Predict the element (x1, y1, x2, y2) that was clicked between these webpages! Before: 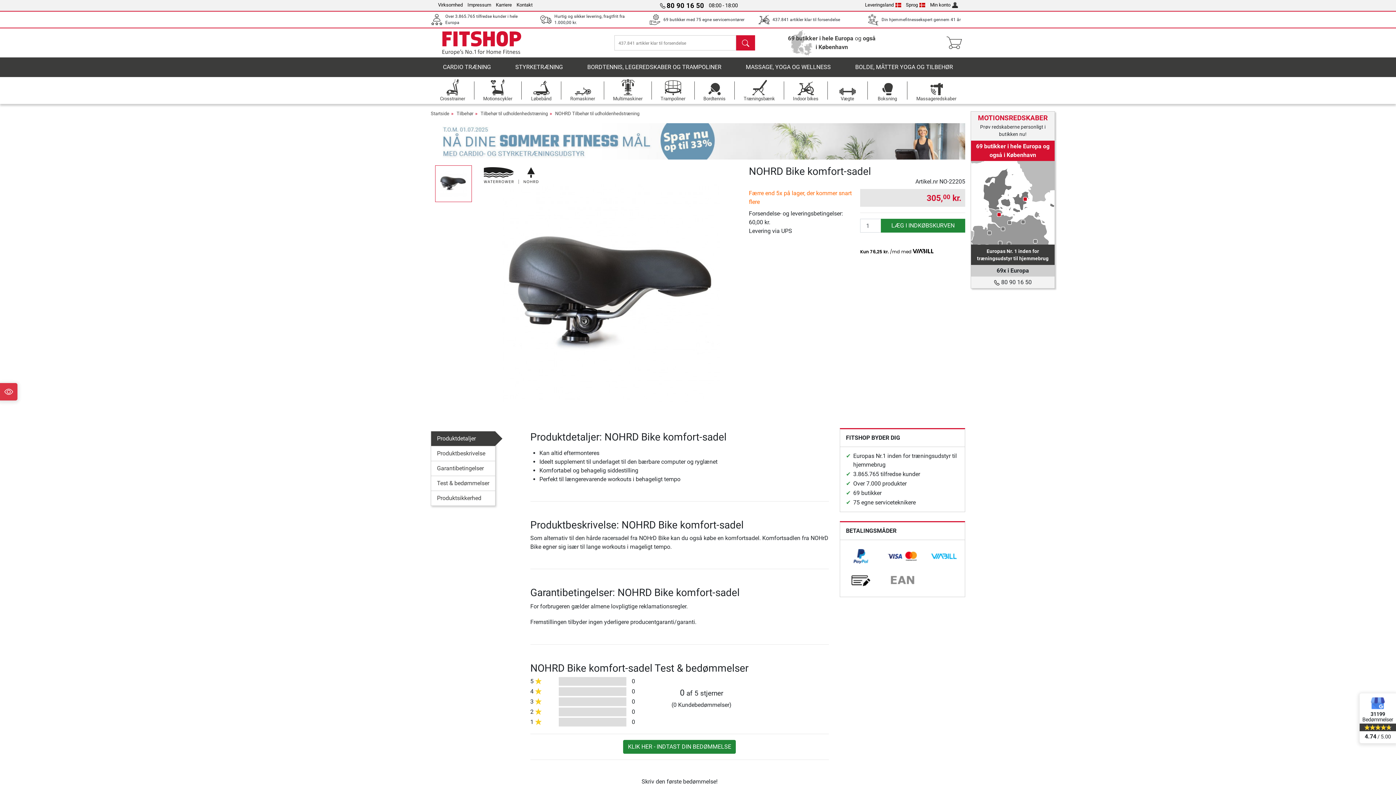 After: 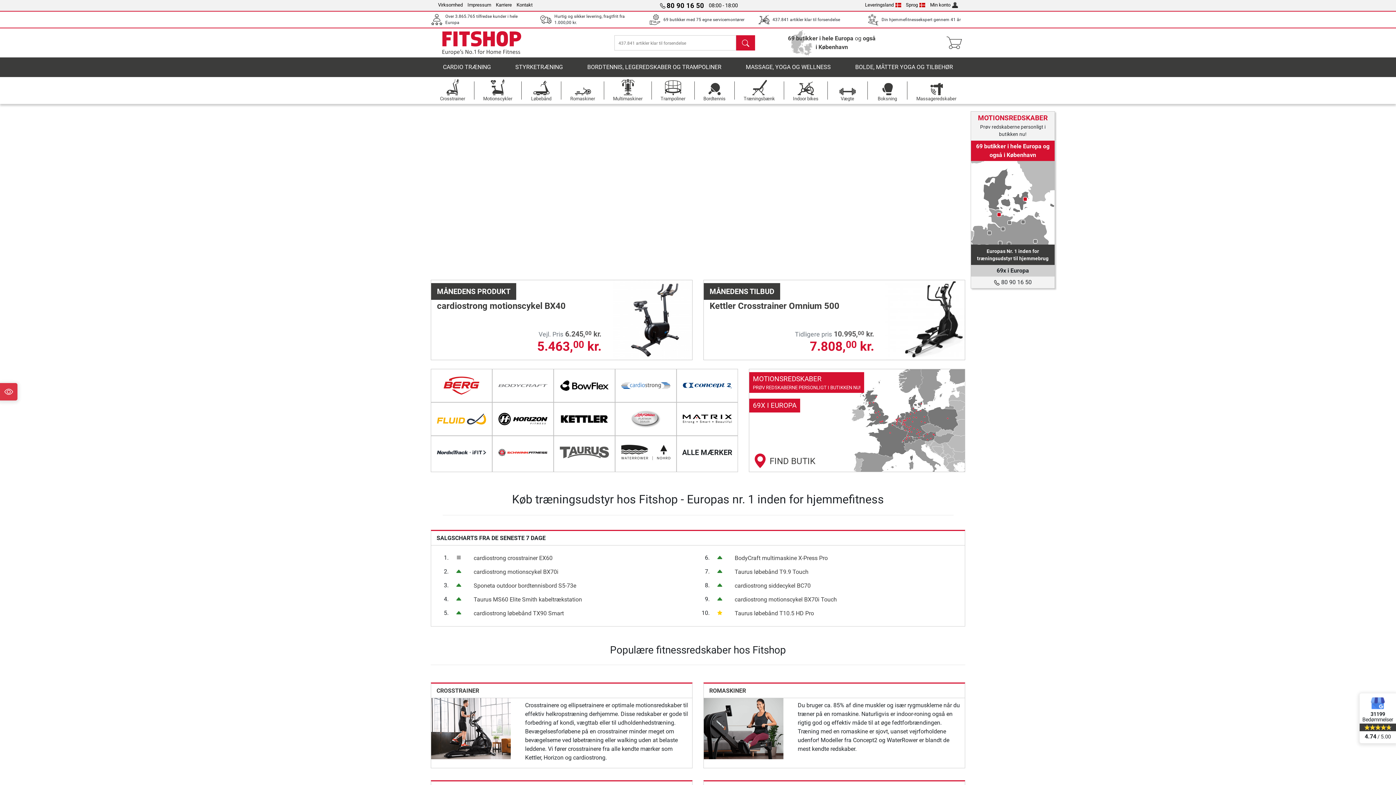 Action: bbox: (430, 107, 449, 119) label: Startside